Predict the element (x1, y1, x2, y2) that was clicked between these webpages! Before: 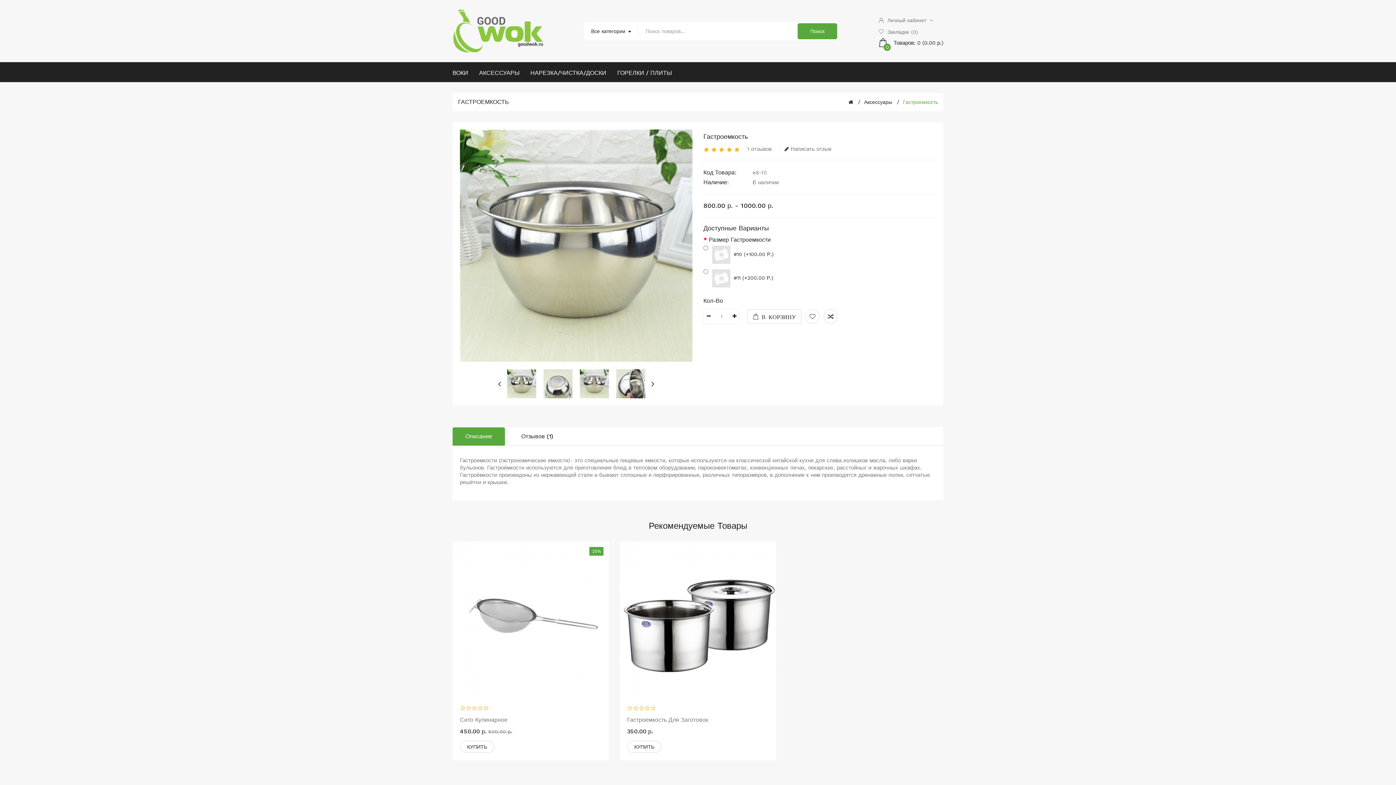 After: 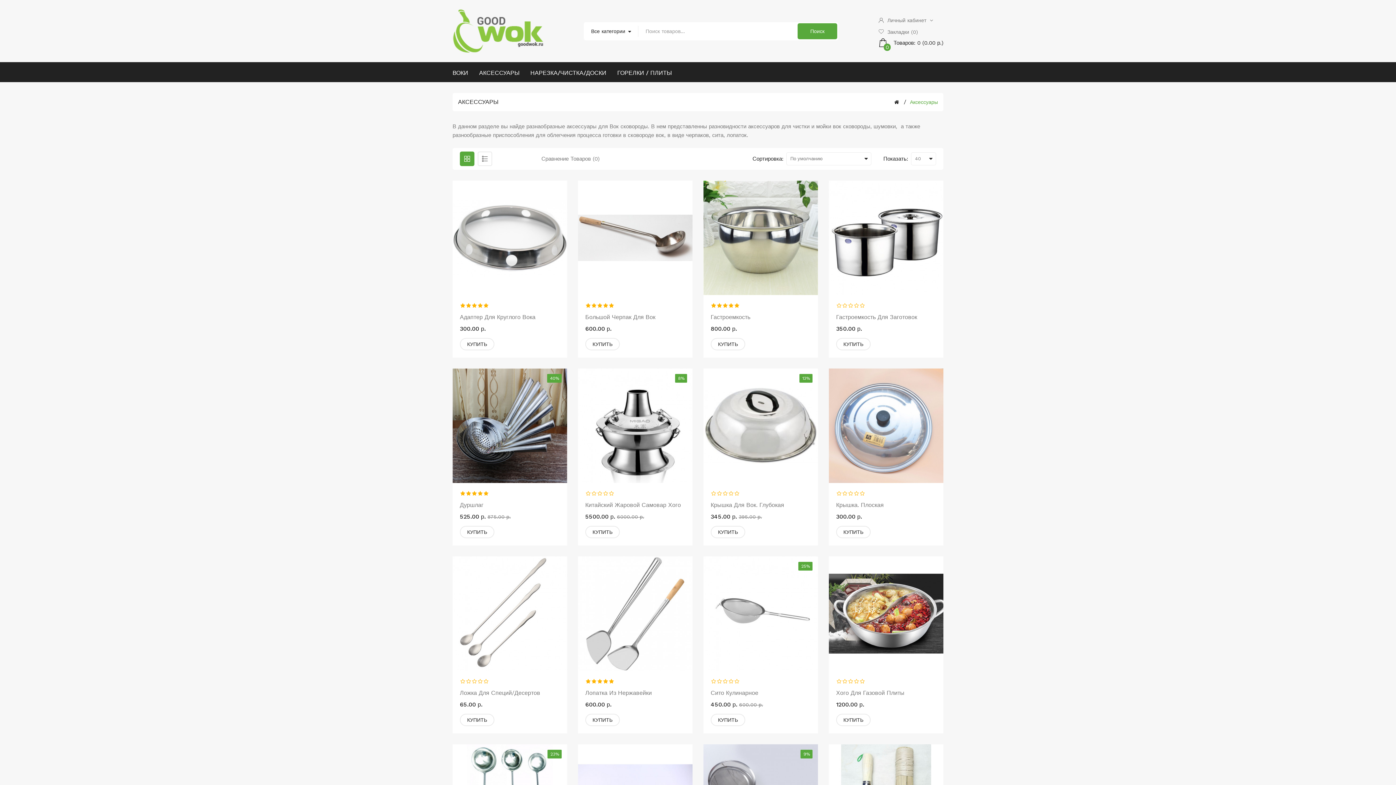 Action: bbox: (864, 99, 892, 105) label: Аксессуары